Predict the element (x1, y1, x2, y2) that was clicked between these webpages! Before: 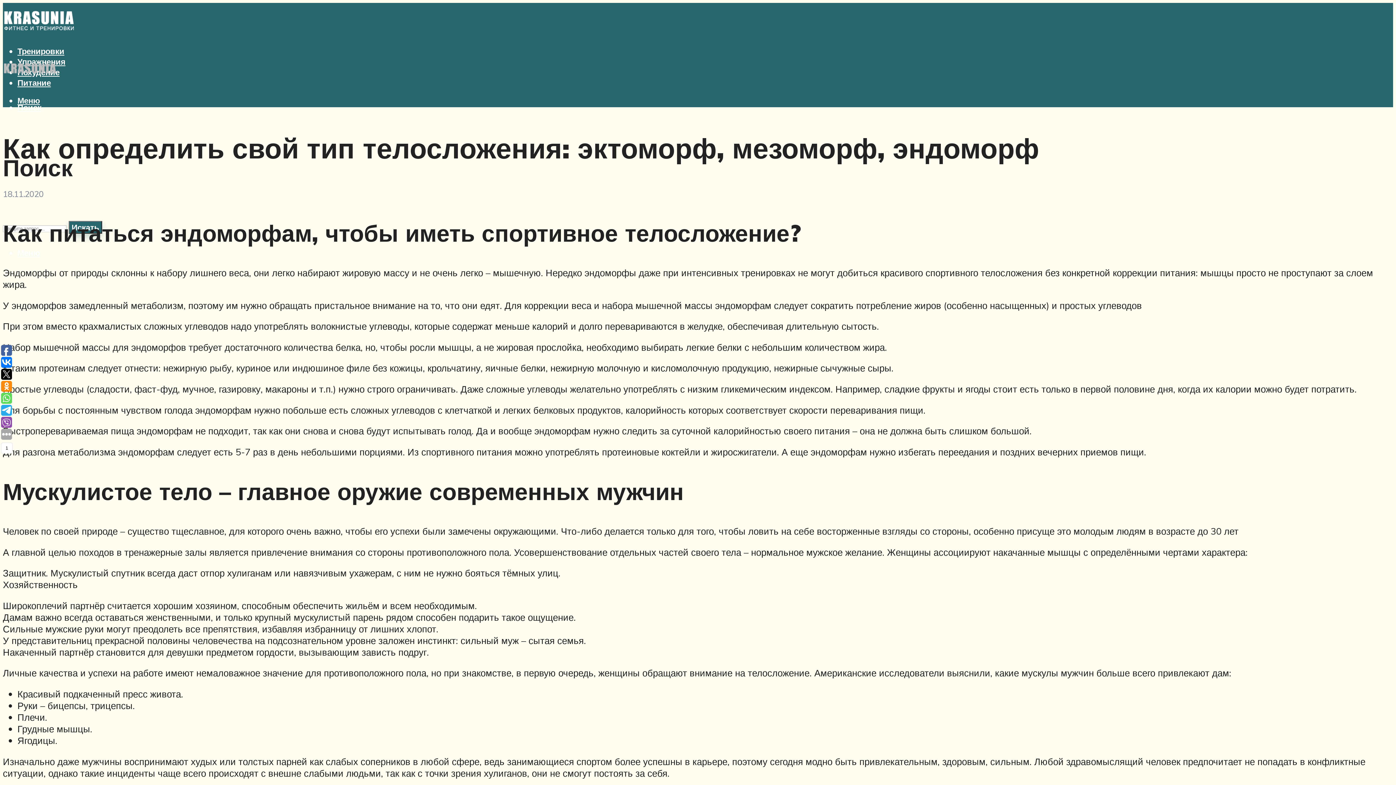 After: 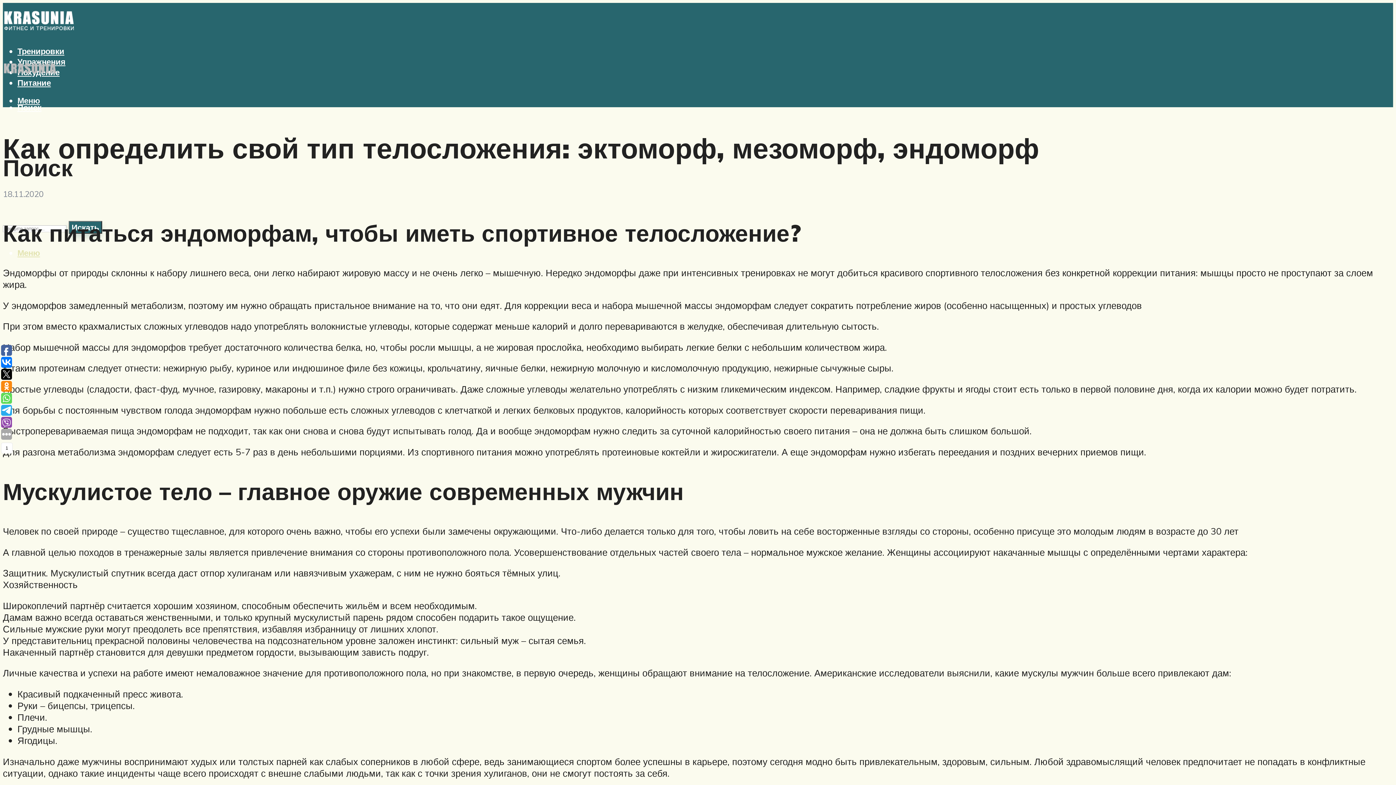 Action: bbox: (17, 247, 40, 258) label: Меню